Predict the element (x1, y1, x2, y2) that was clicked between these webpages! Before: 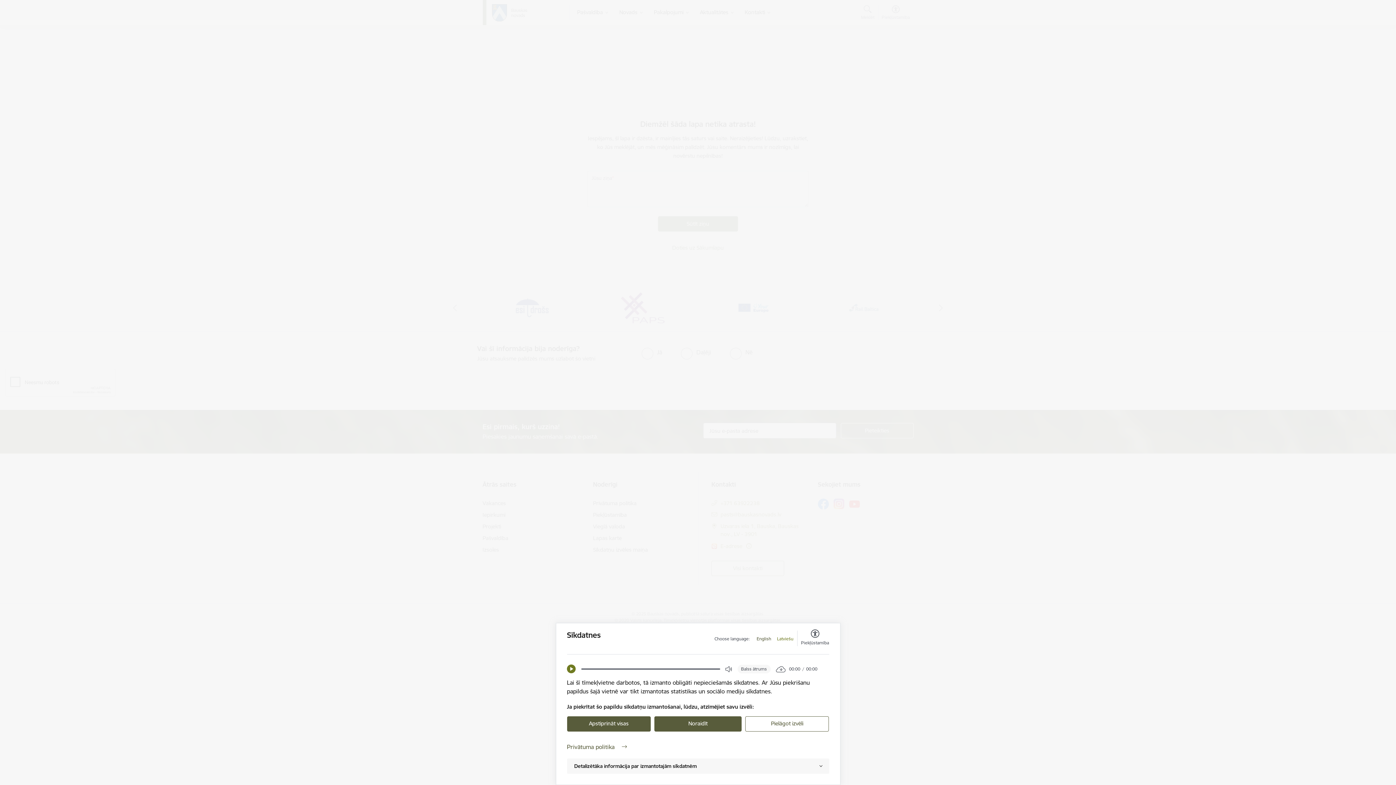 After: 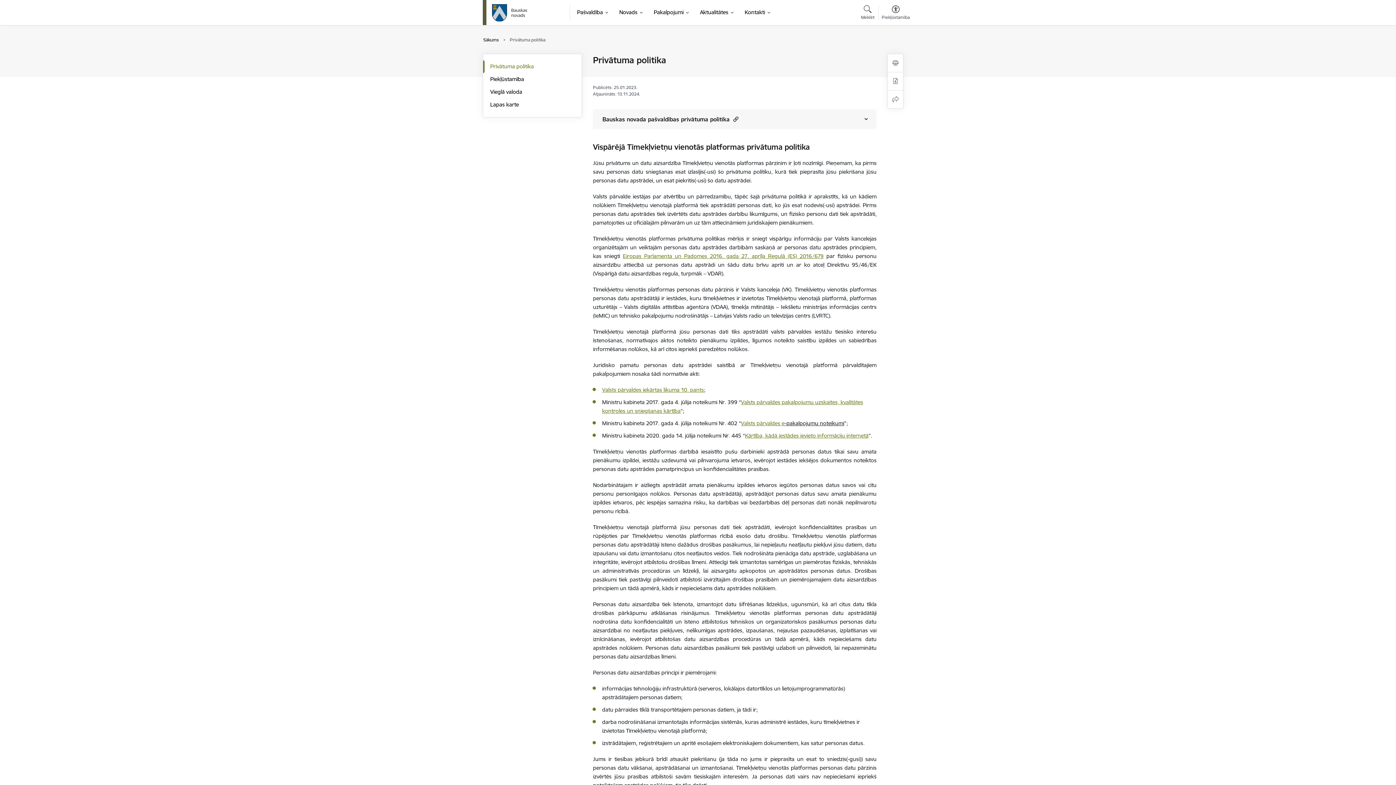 Action: bbox: (567, 742, 829, 751) label: Privātuma politika